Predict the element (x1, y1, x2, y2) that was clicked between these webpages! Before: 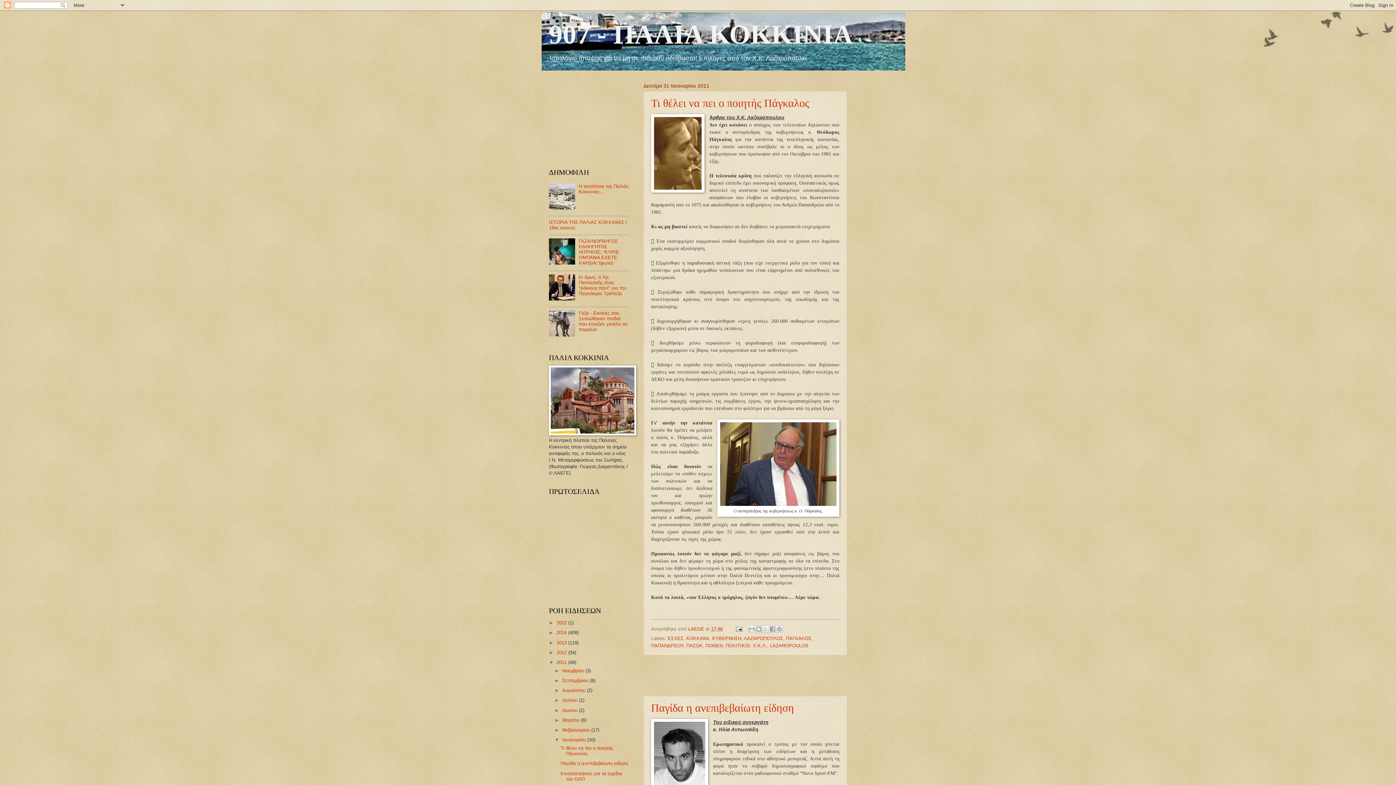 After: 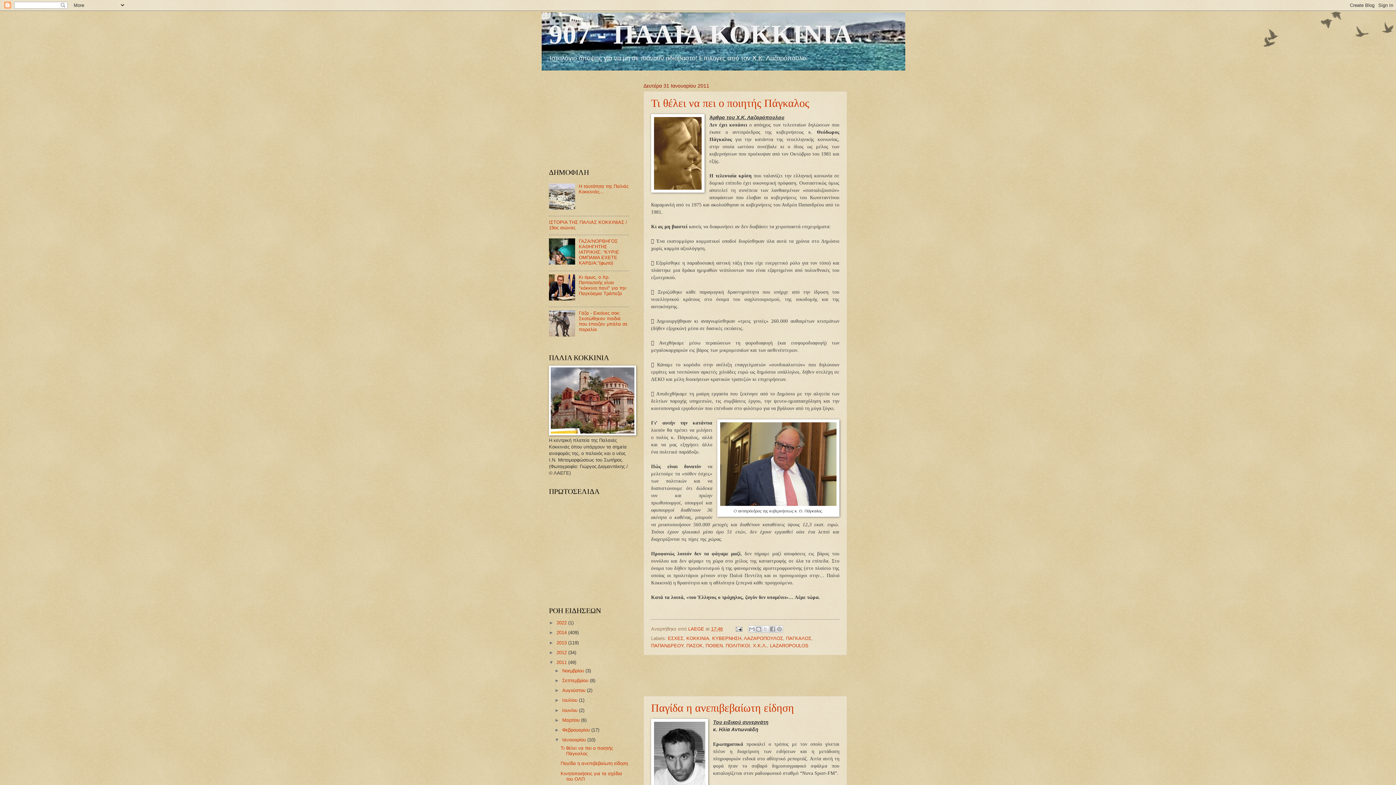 Action: bbox: (549, 296, 577, 301)